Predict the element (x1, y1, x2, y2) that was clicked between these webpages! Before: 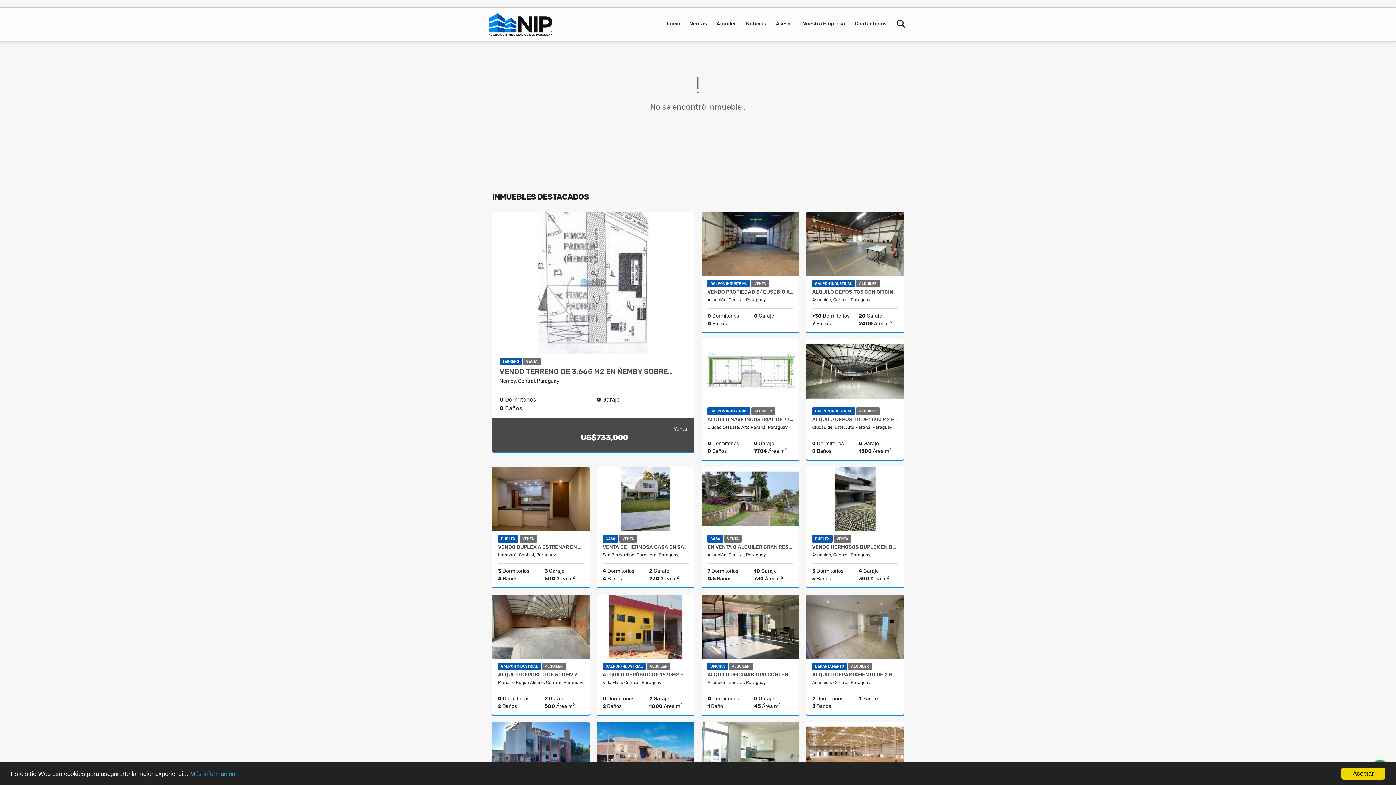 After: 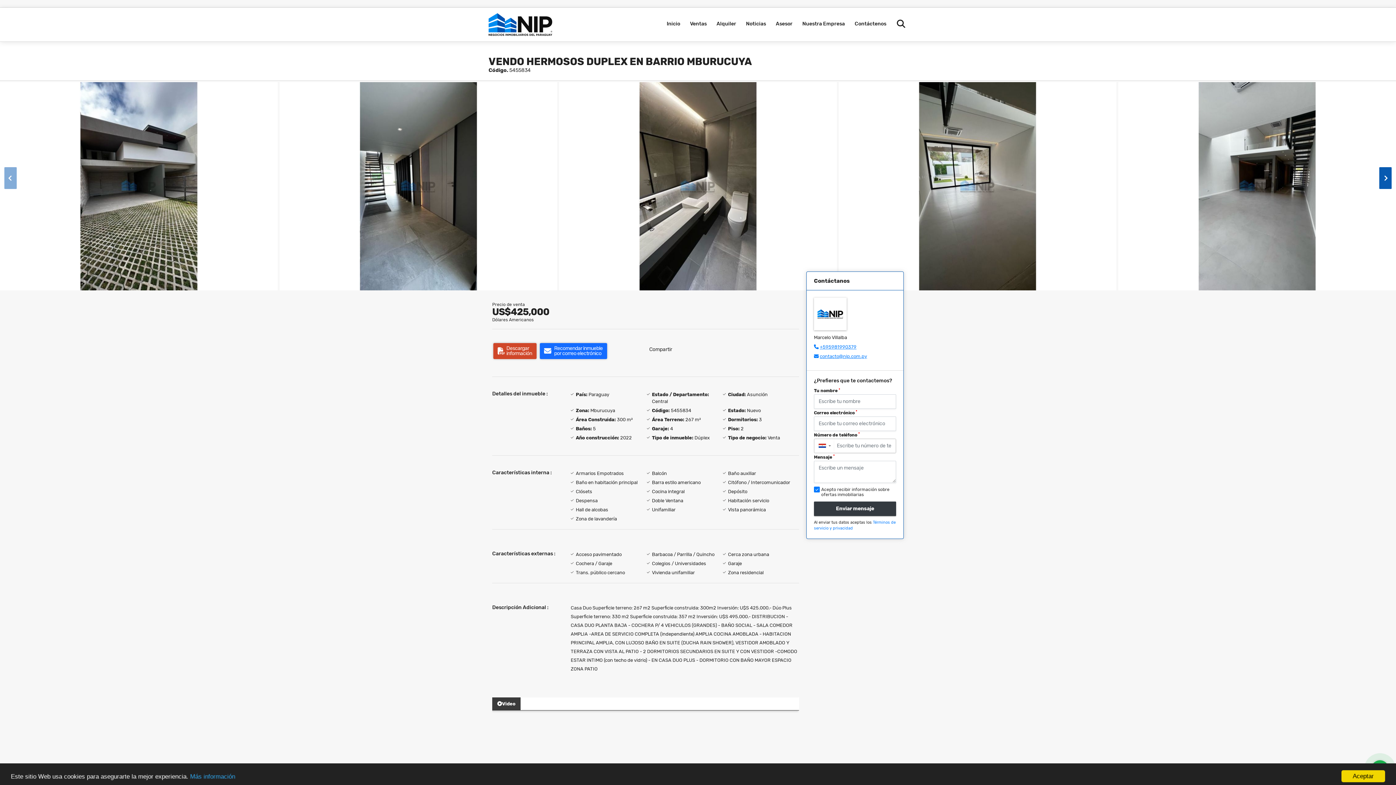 Action: bbox: (806, 467, 904, 531)